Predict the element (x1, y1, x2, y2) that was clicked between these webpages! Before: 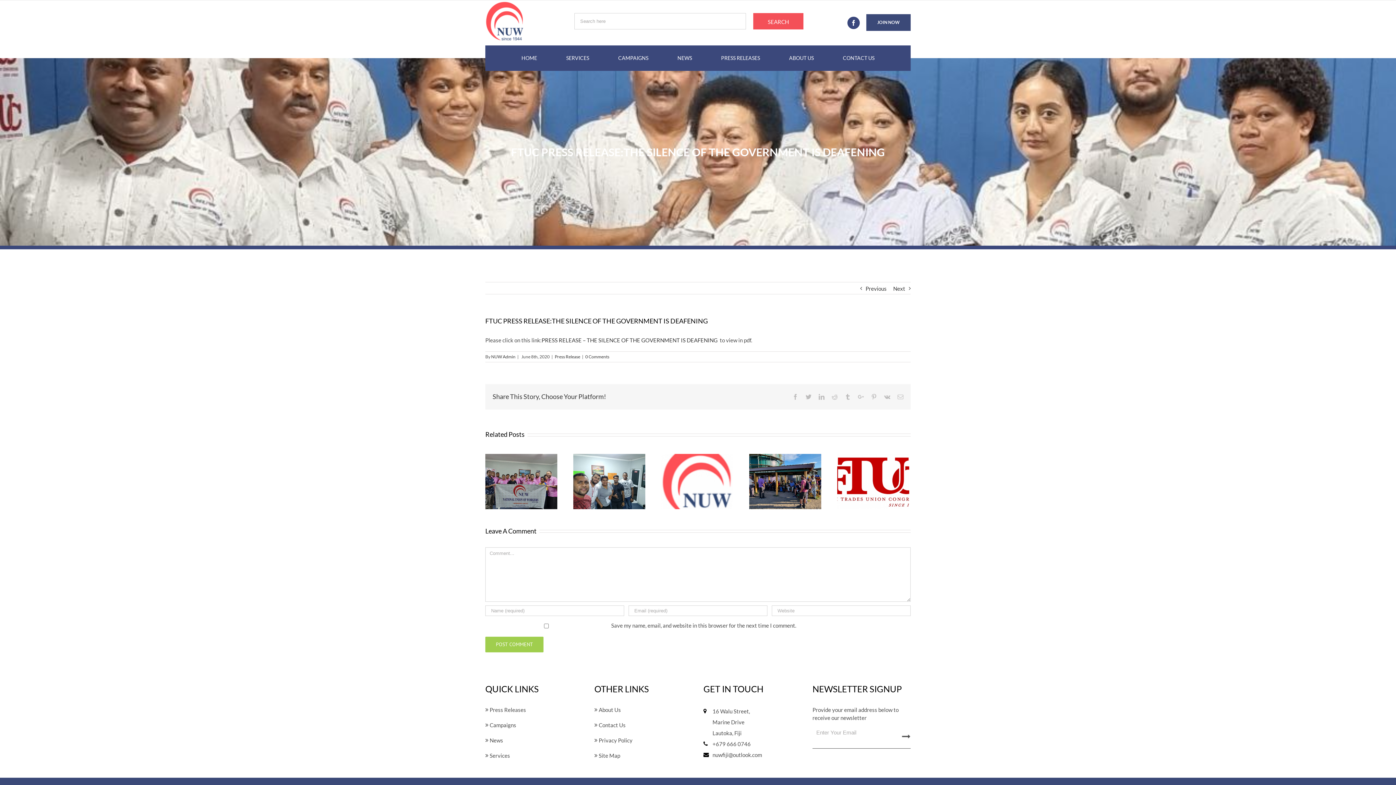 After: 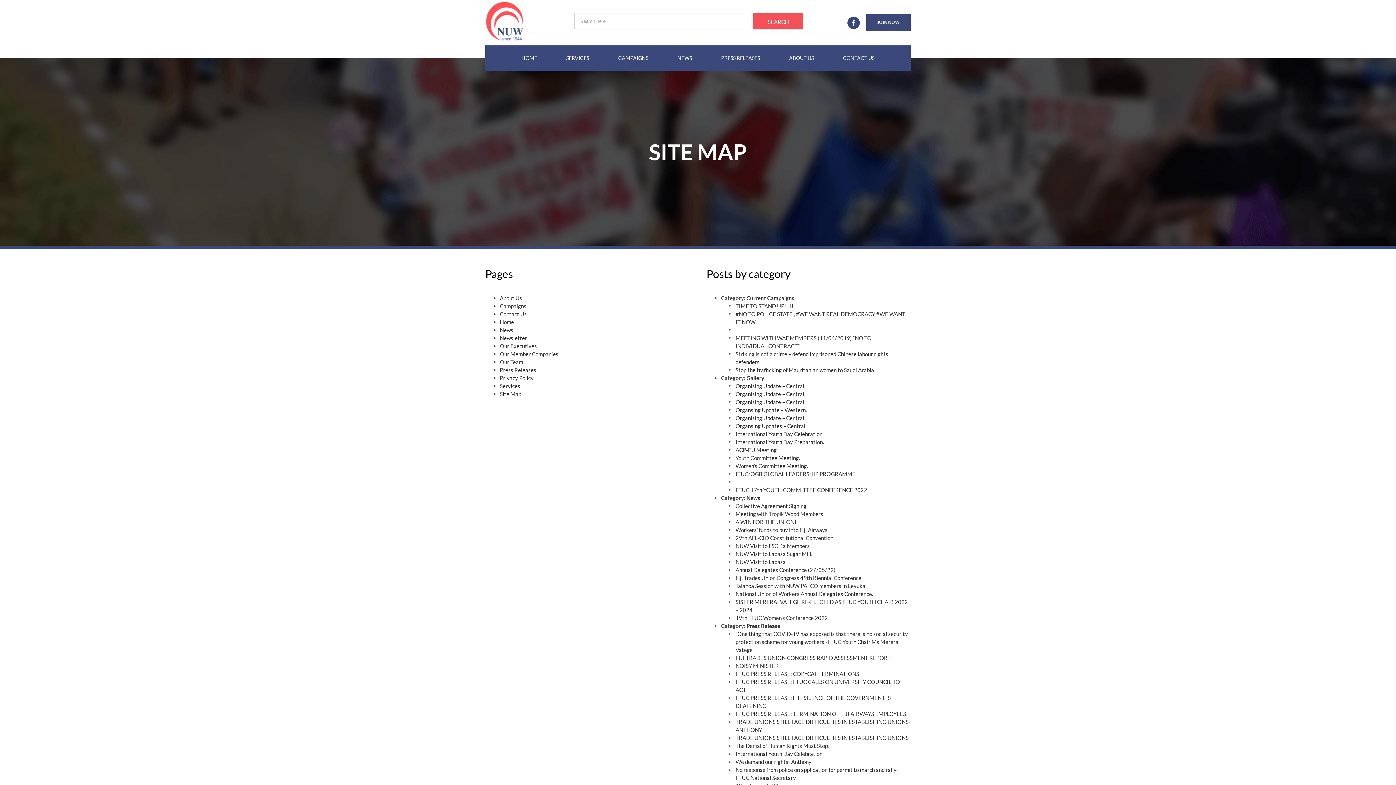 Action: label: Site Map bbox: (598, 752, 689, 760)